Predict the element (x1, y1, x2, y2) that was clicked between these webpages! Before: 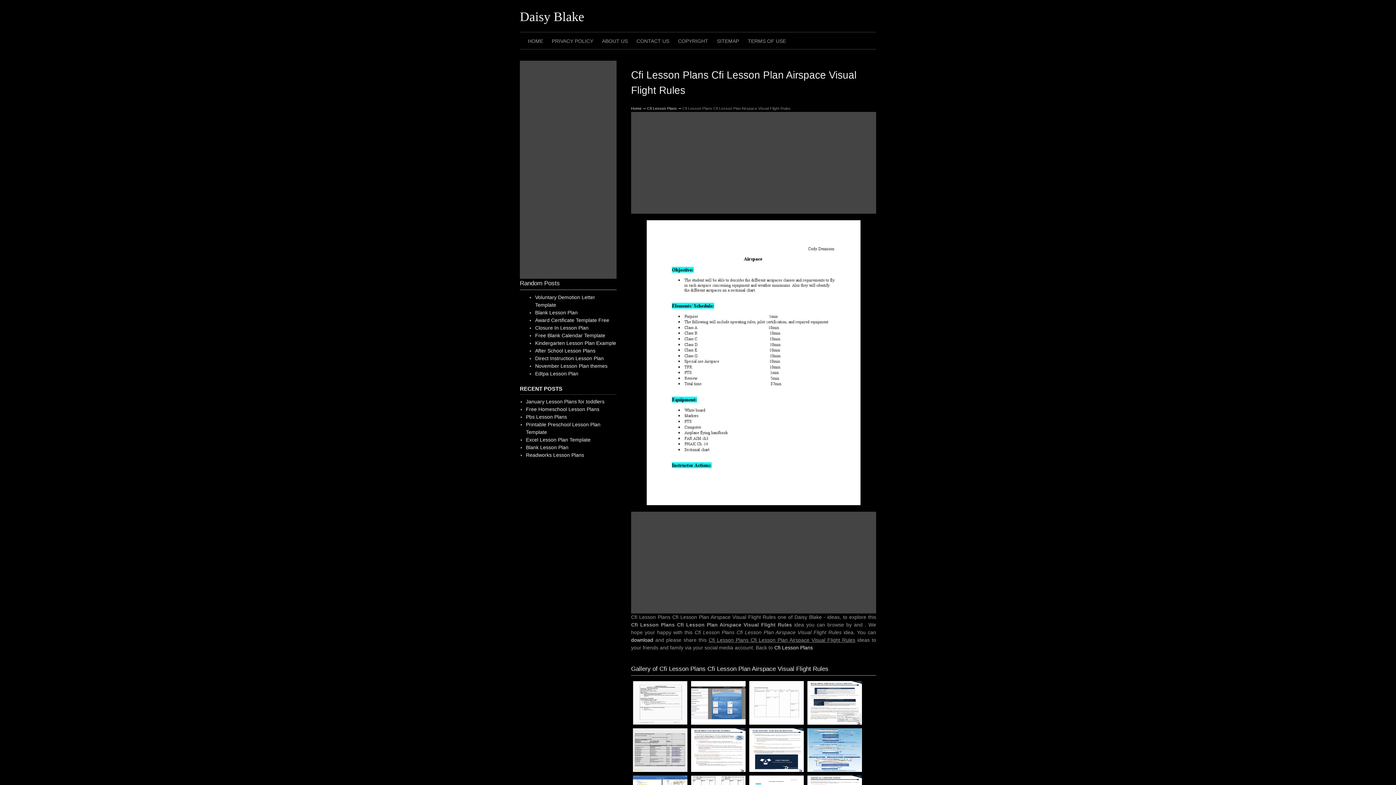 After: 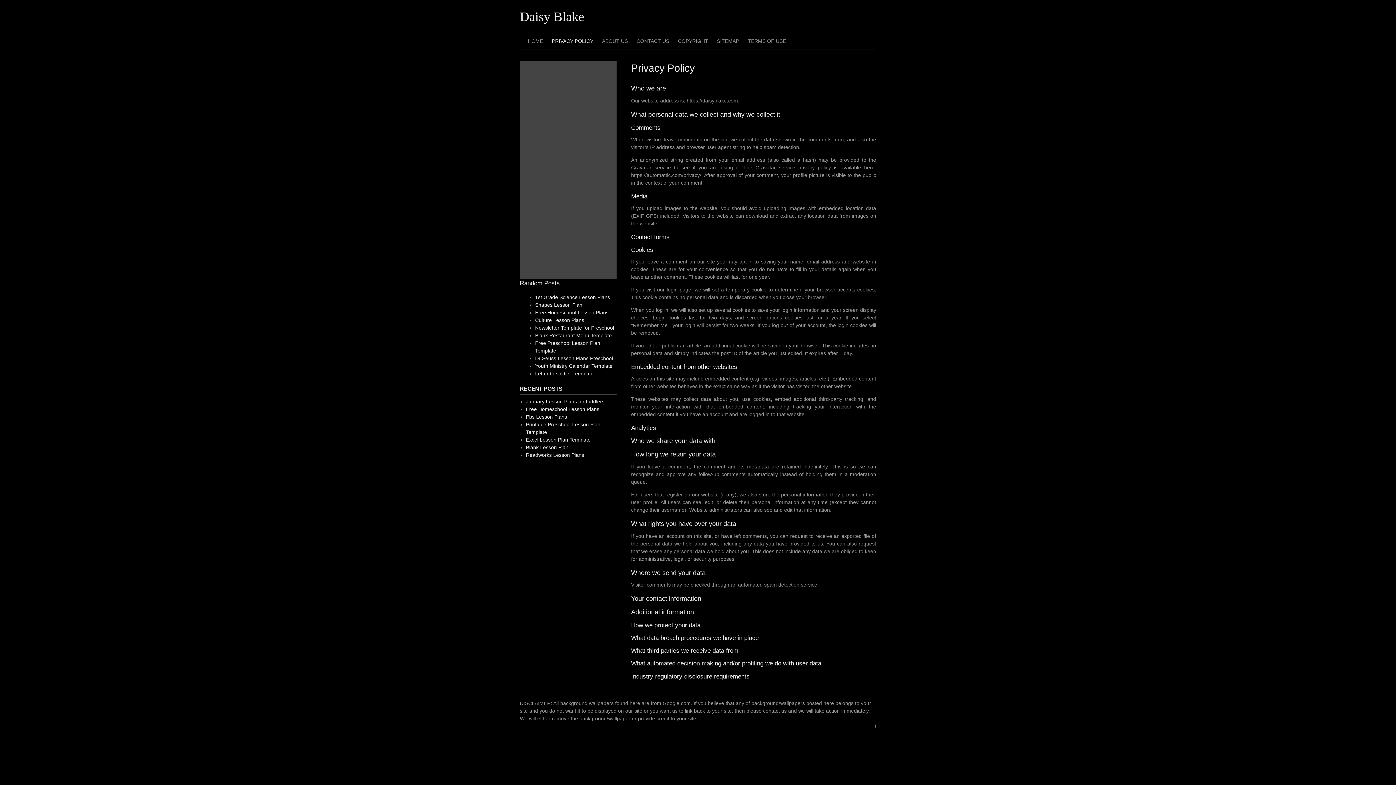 Action: label: PRIVACY POLICY bbox: (547, 32, 597, 49)